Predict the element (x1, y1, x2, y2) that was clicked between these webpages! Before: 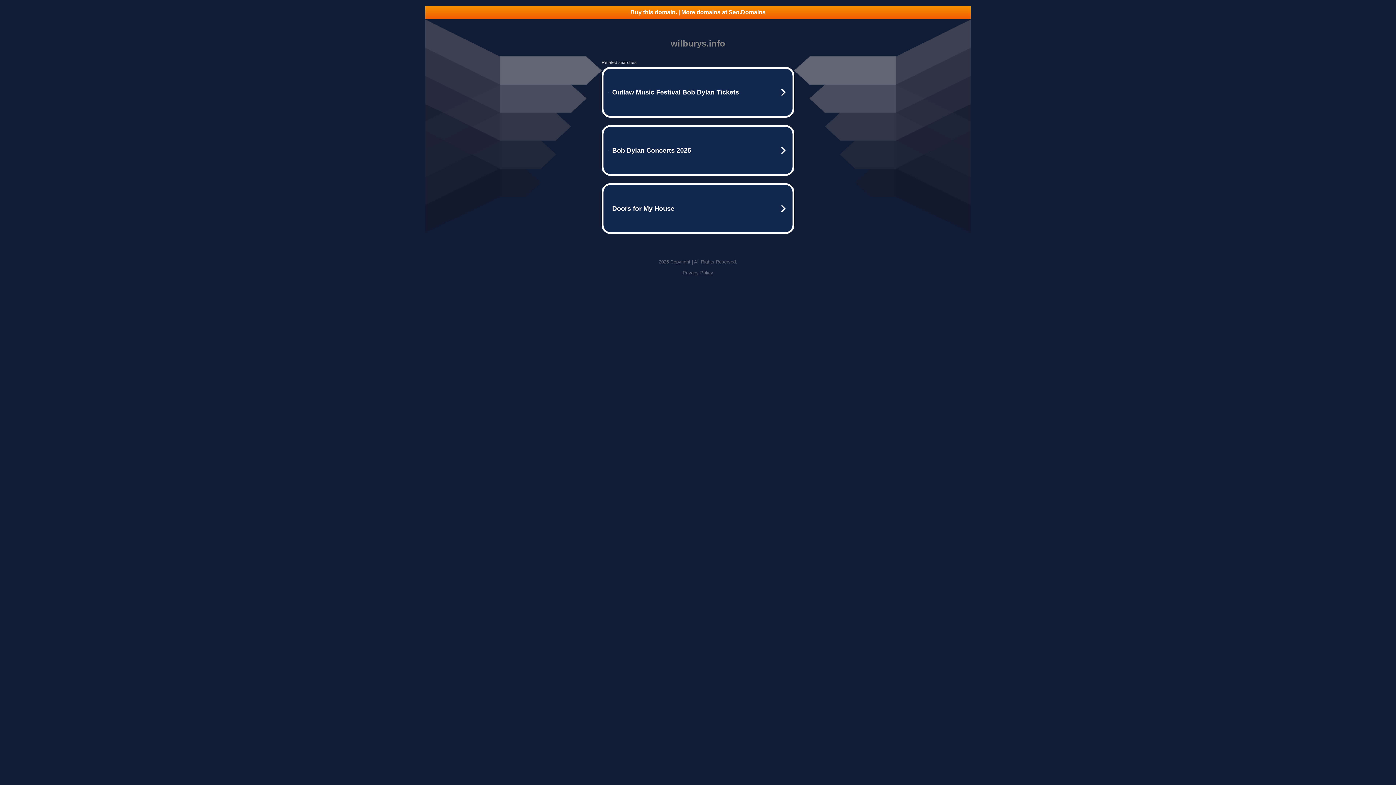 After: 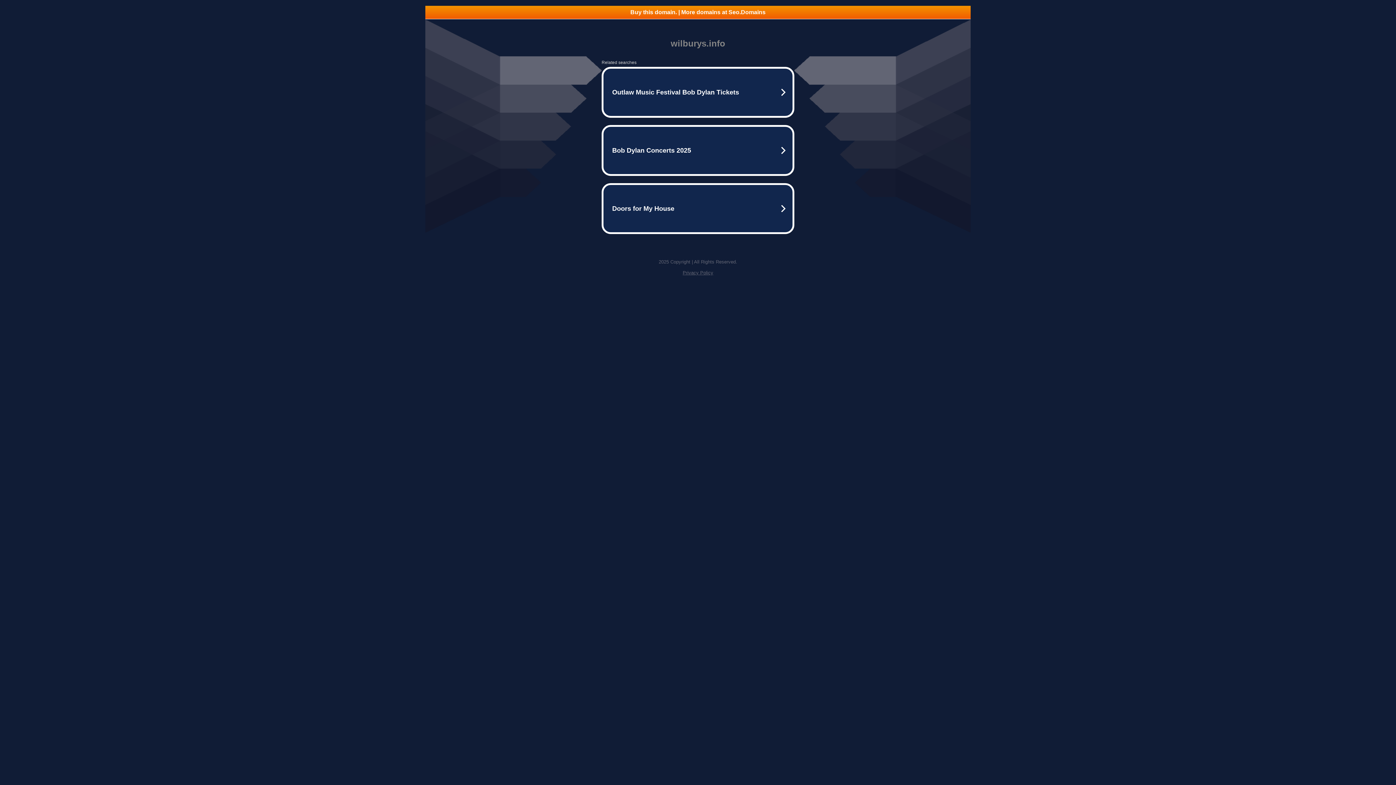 Action: label: Buy this domain. | More domains at Seo.Domains bbox: (425, 5, 970, 18)